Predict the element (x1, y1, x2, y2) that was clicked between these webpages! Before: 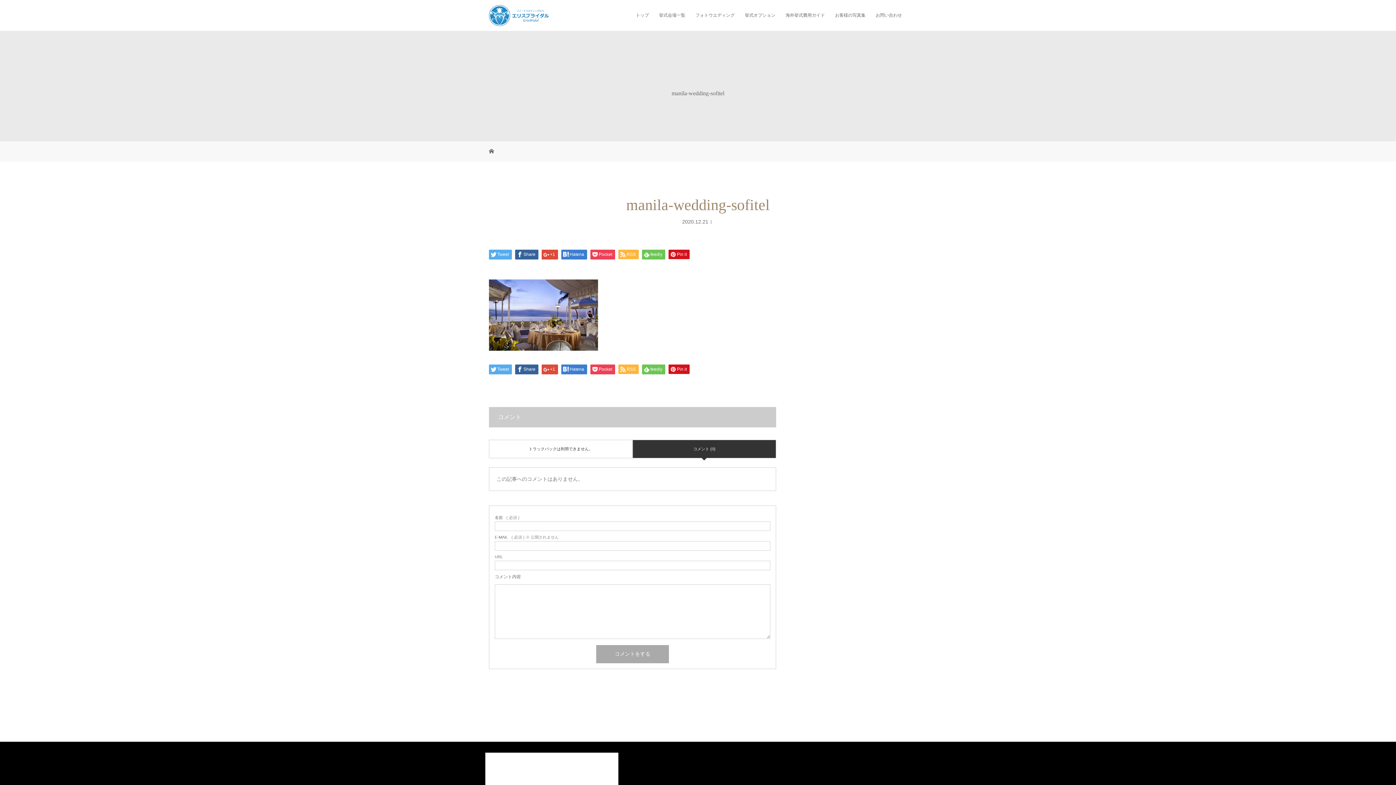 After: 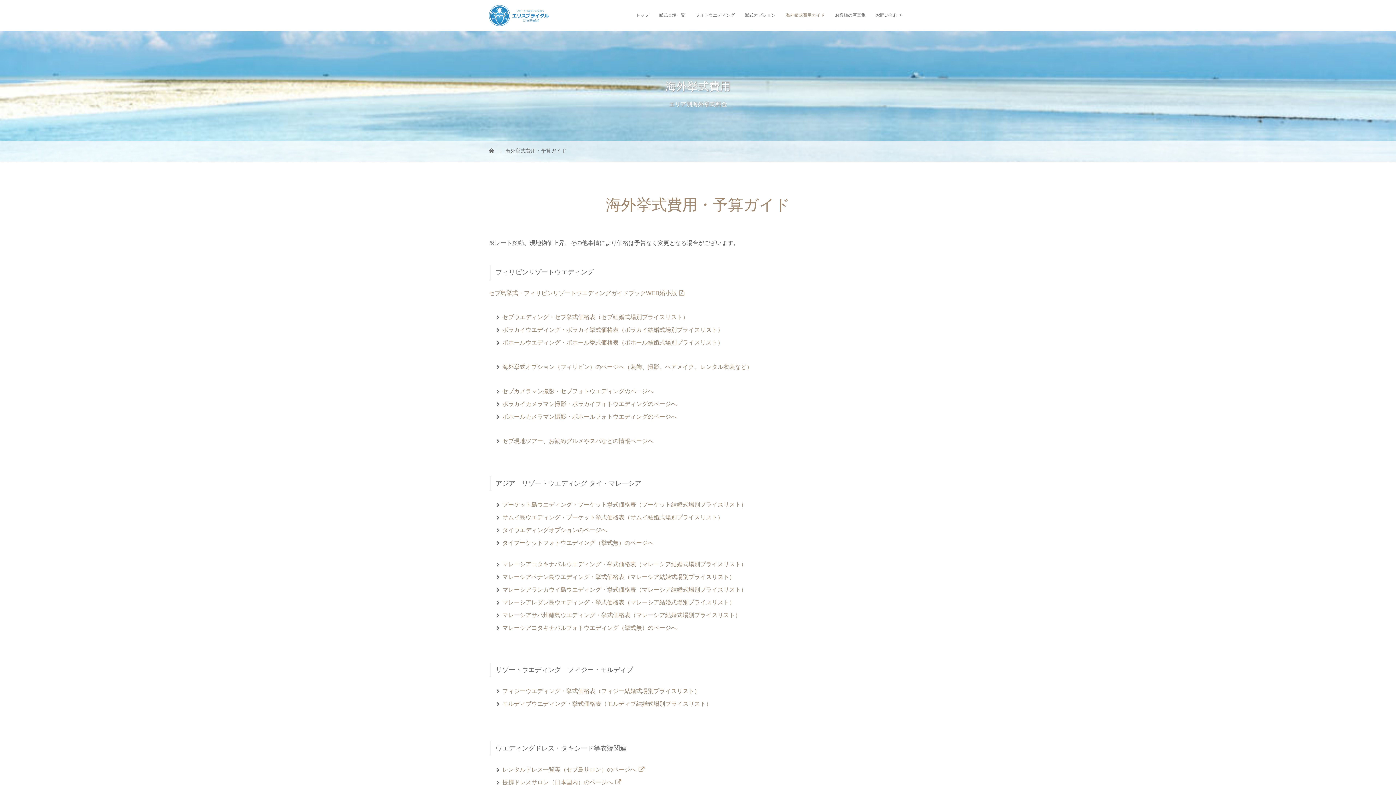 Action: bbox: (780, 0, 830, 30) label: 海外挙式費用ガイド